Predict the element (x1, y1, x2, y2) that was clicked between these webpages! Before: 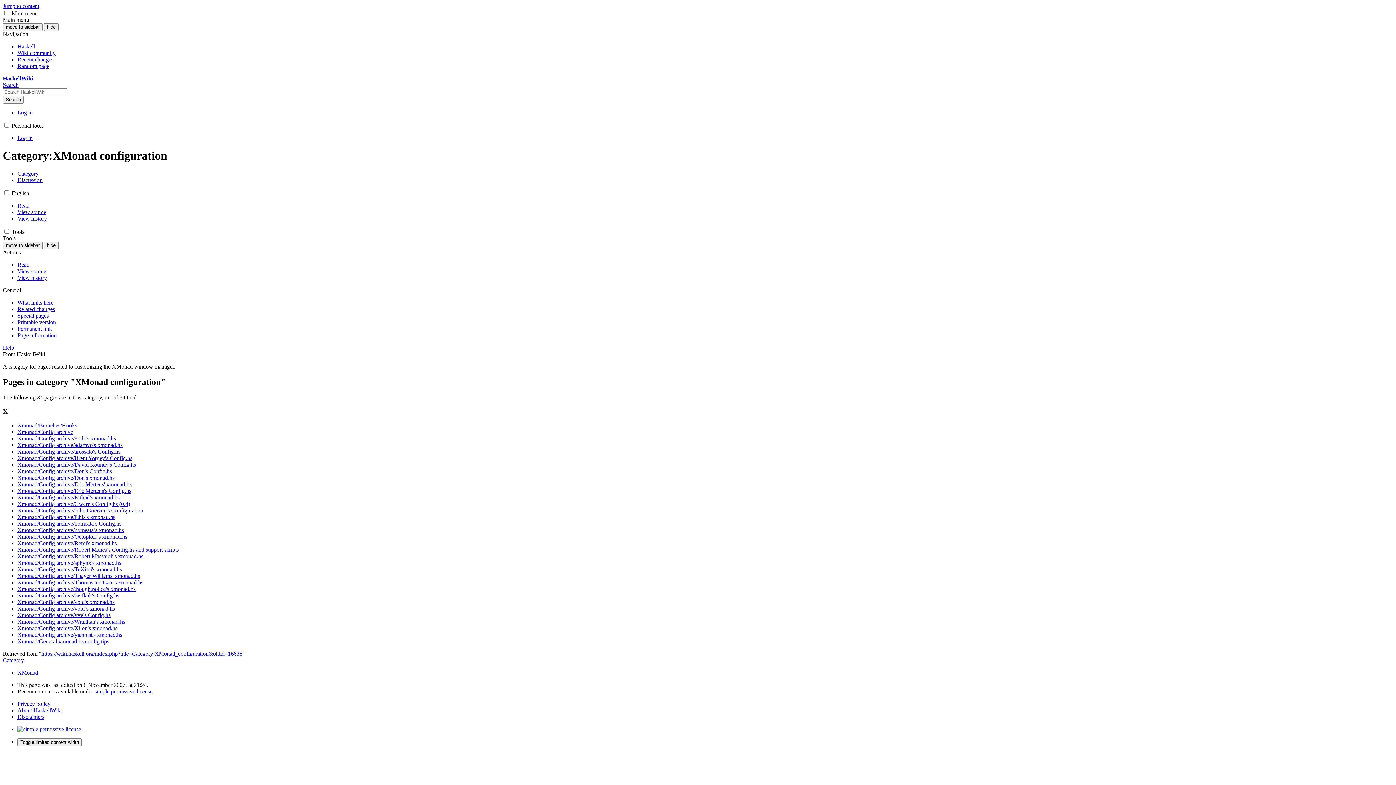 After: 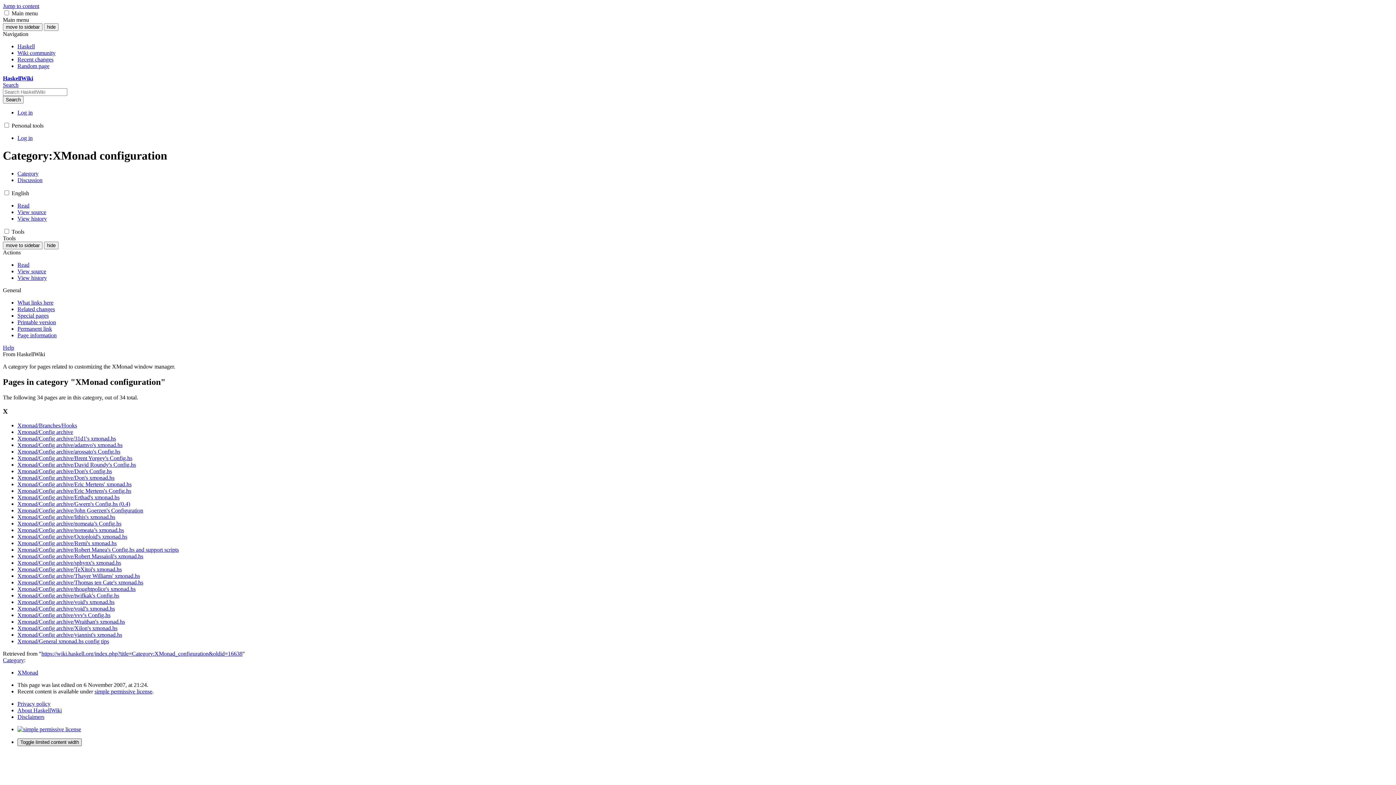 Action: label: Toggle limited content width bbox: (17, 738, 81, 746)